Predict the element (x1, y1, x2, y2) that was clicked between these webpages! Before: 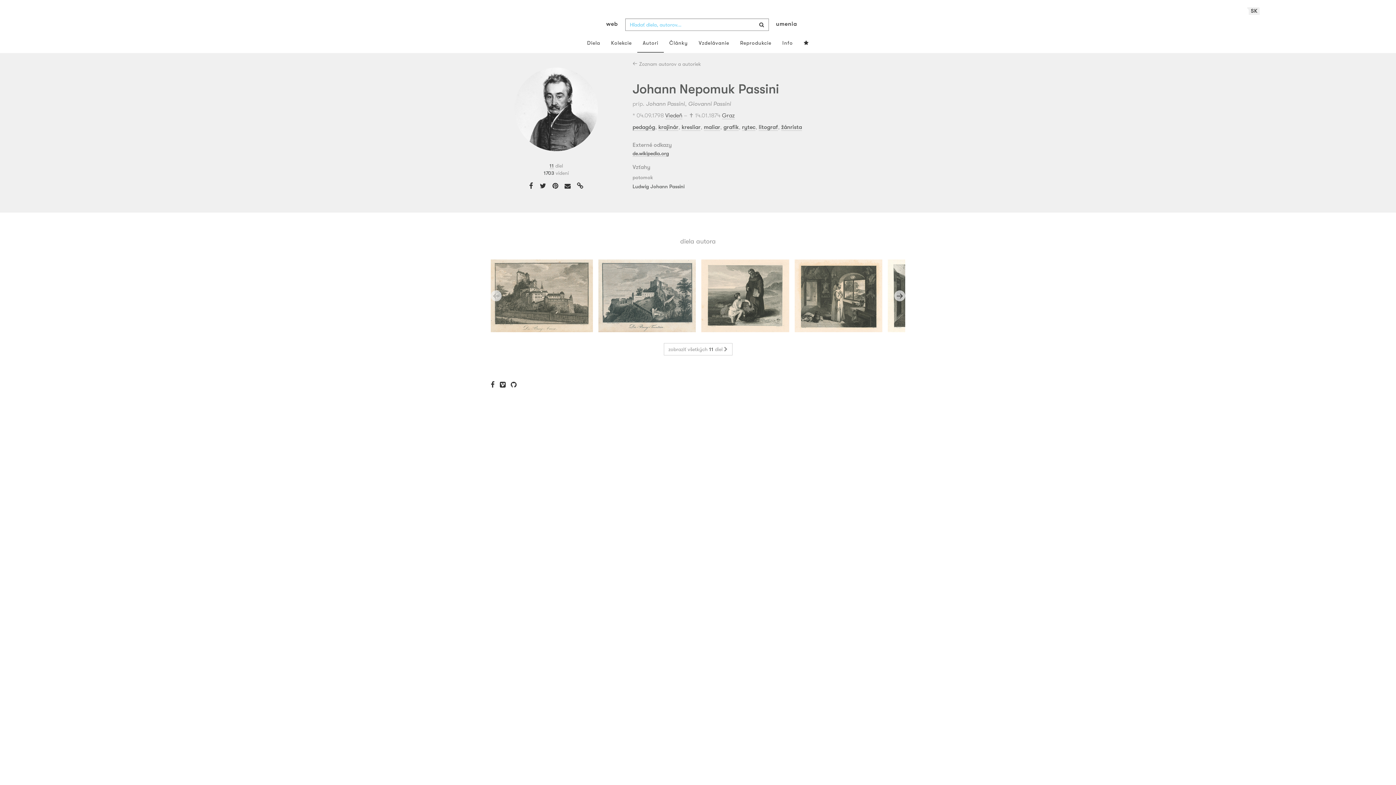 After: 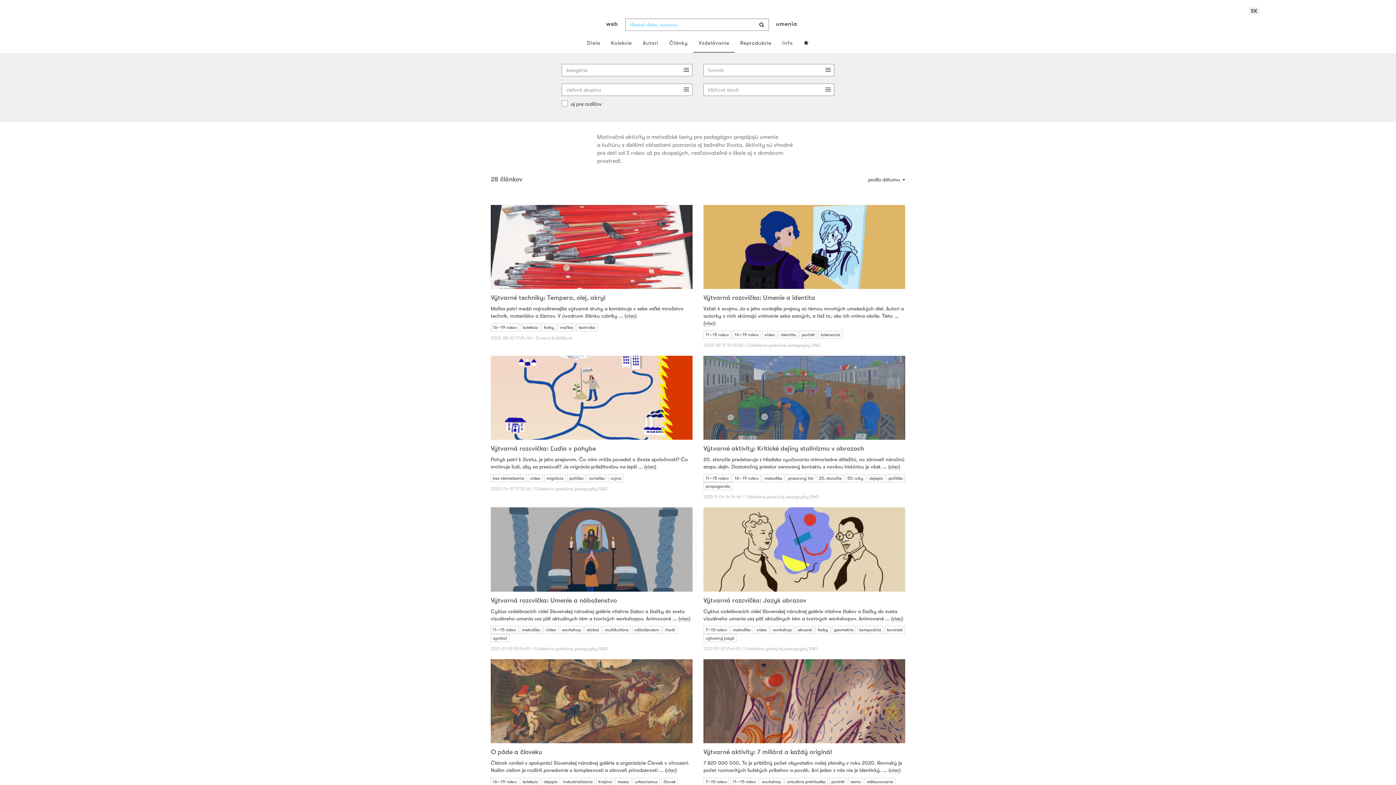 Action: label: Vzdelávanie bbox: (693, 33, 734, 52)